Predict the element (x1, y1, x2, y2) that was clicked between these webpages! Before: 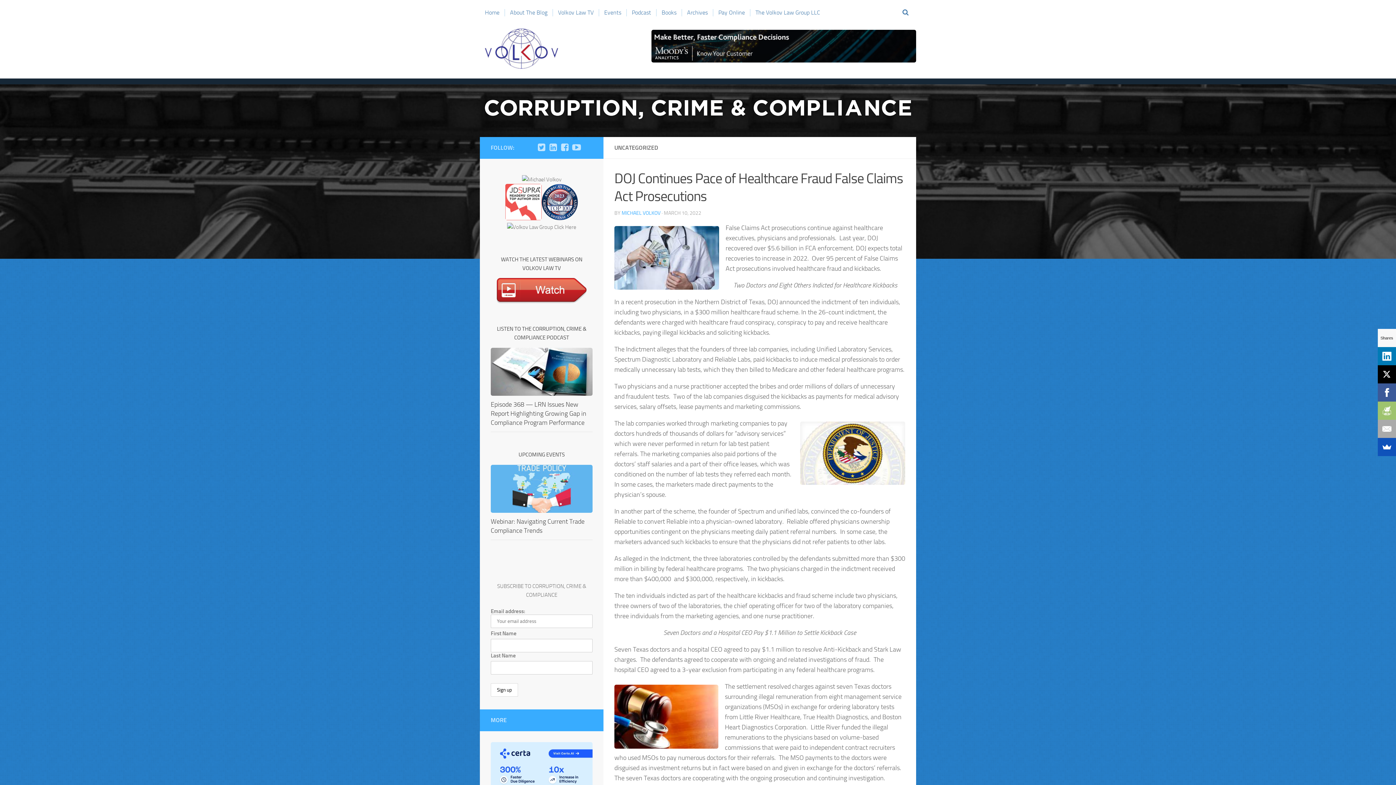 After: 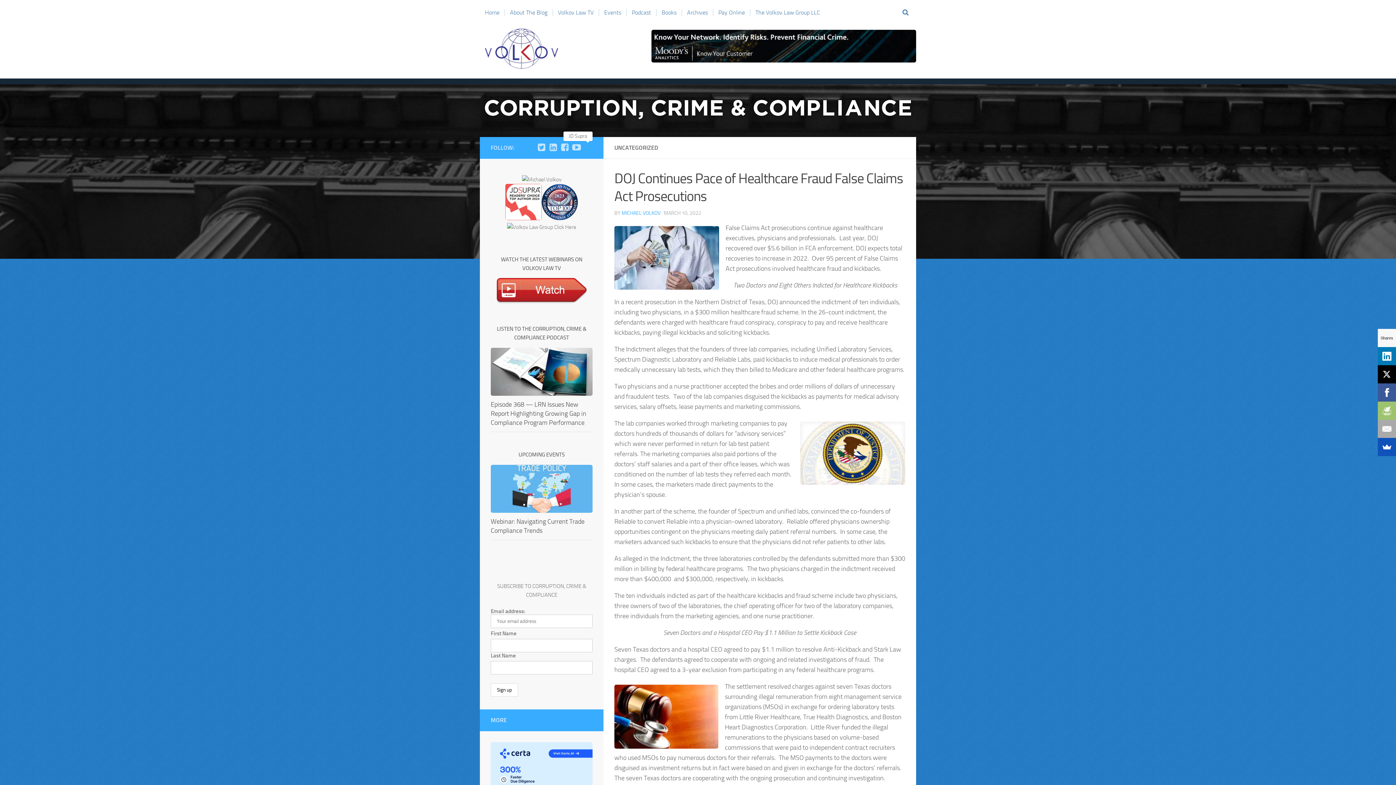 Action: bbox: (584, 144, 592, 150)